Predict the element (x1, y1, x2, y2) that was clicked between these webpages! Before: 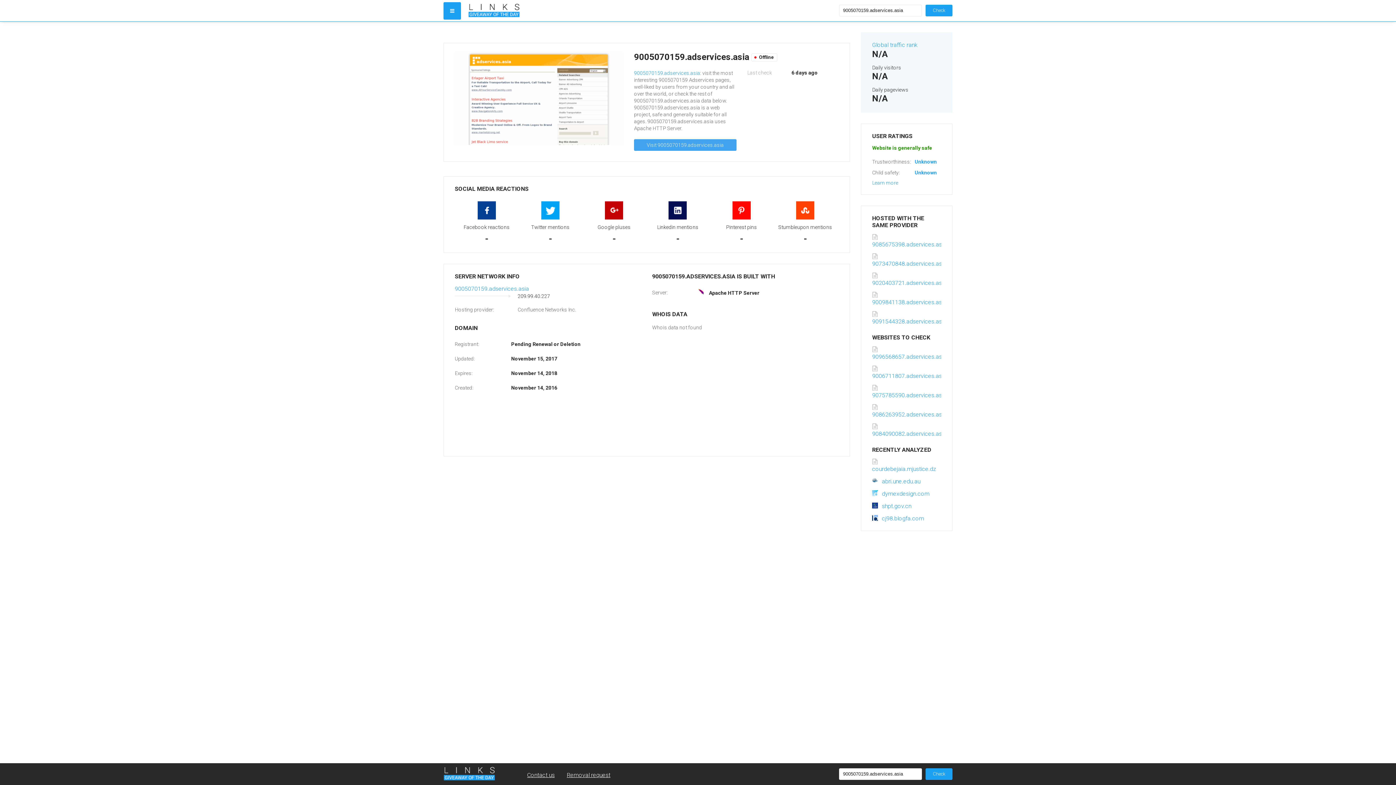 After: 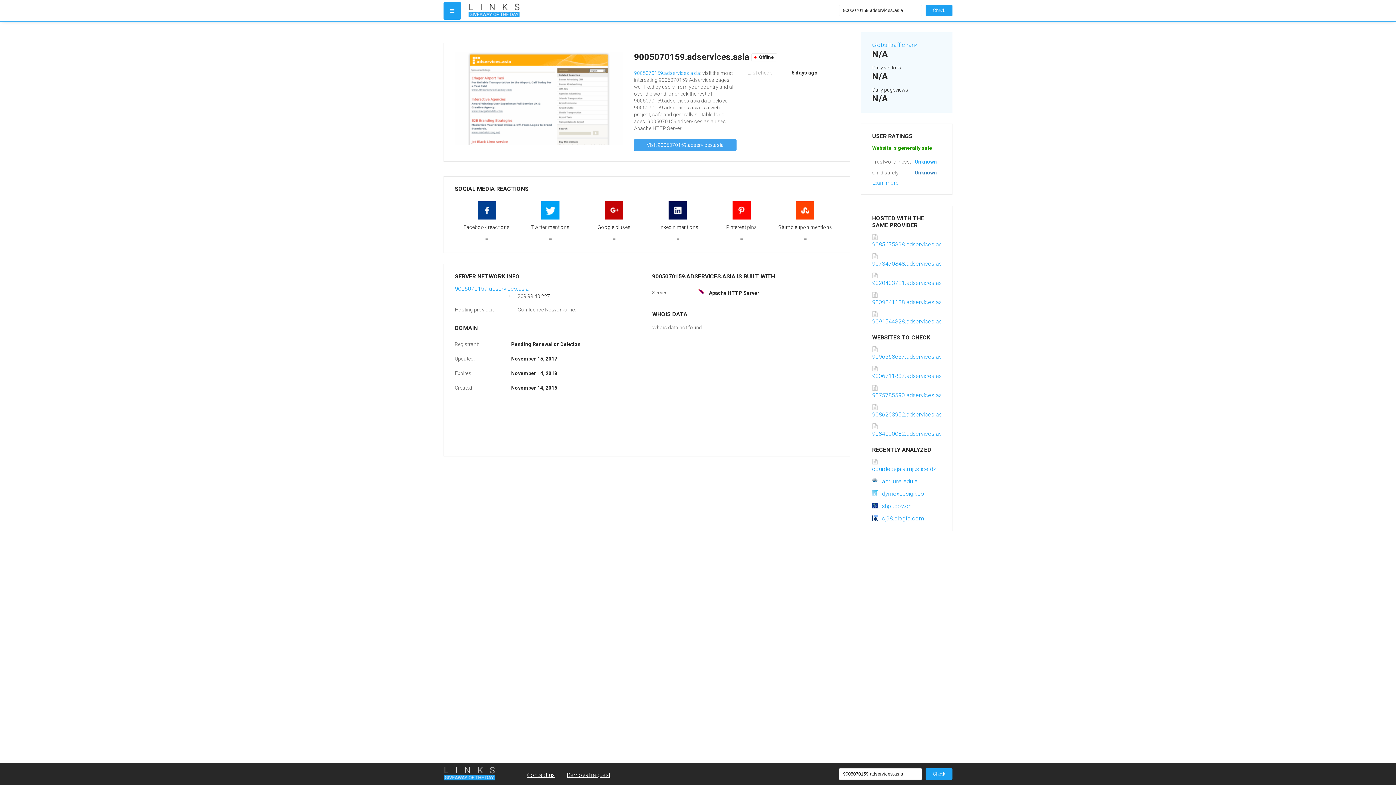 Action: bbox: (914, 169, 937, 175) label: Unknown